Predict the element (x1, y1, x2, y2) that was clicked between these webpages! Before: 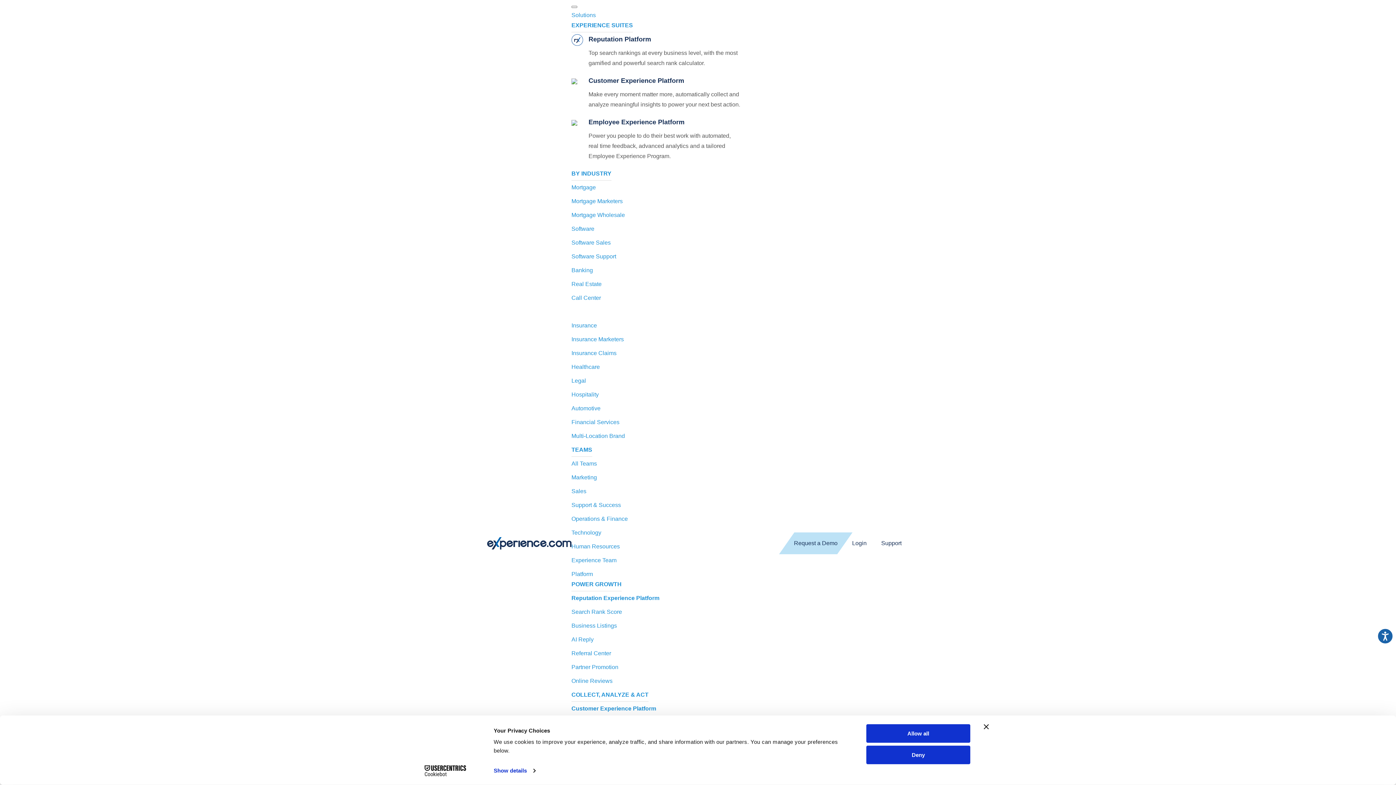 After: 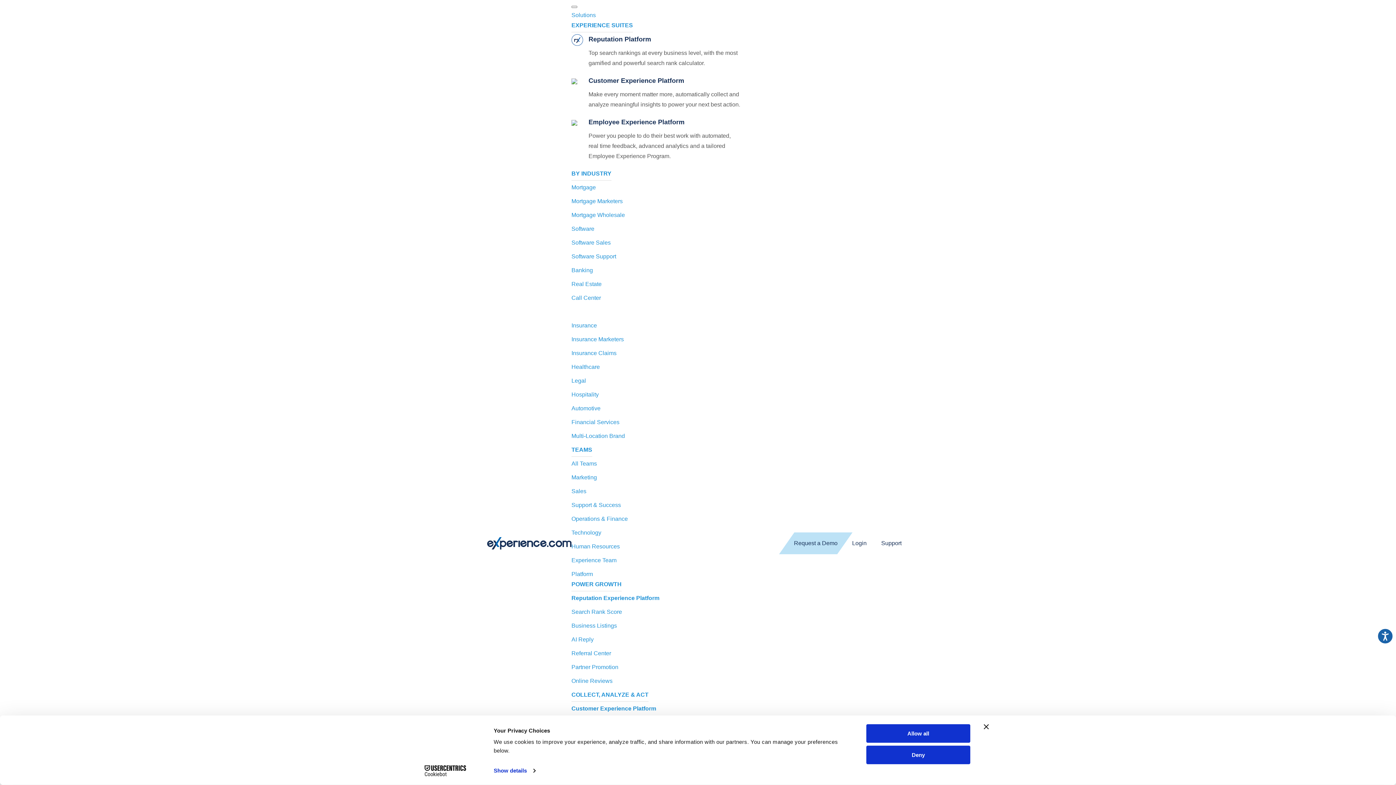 Action: label: Cookiebot - opens in a new window bbox: (413, 765, 477, 776)